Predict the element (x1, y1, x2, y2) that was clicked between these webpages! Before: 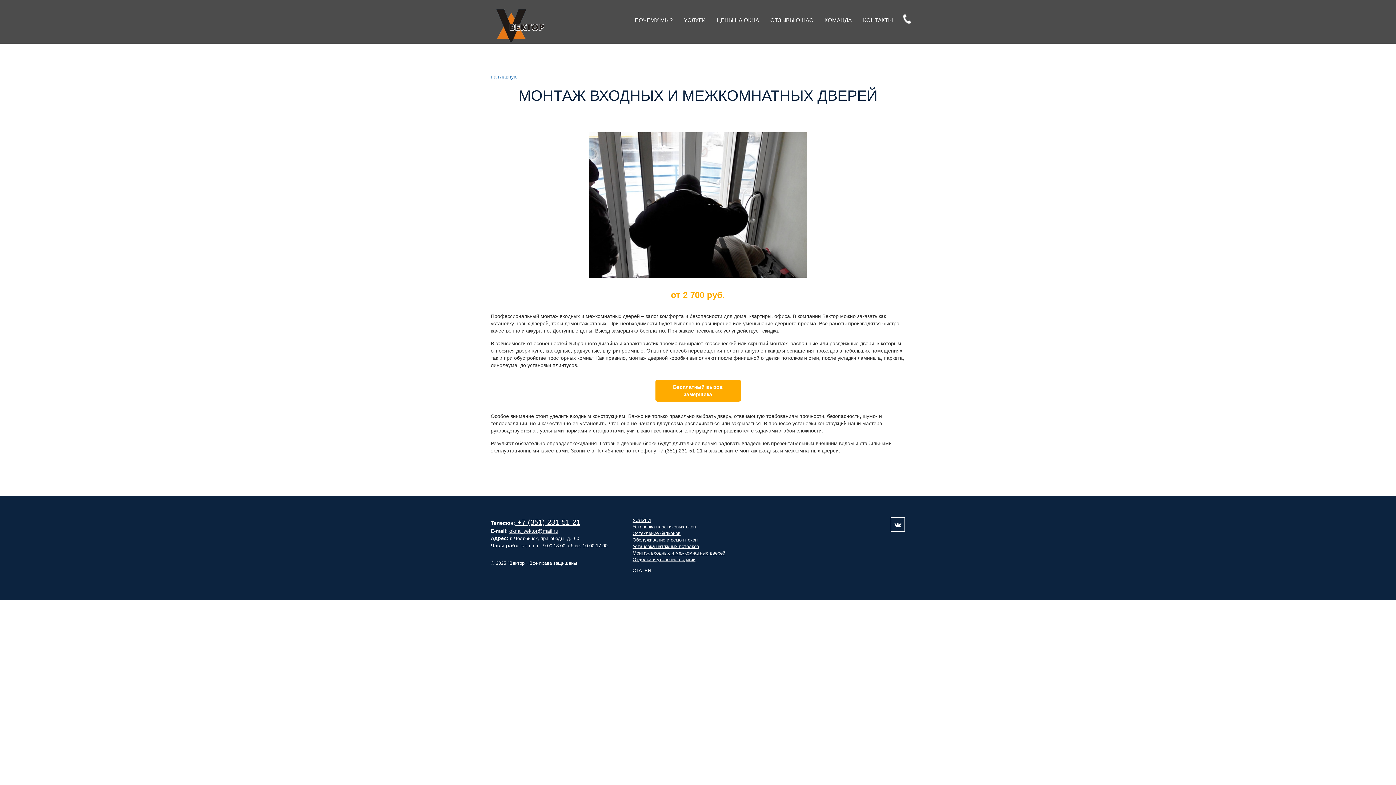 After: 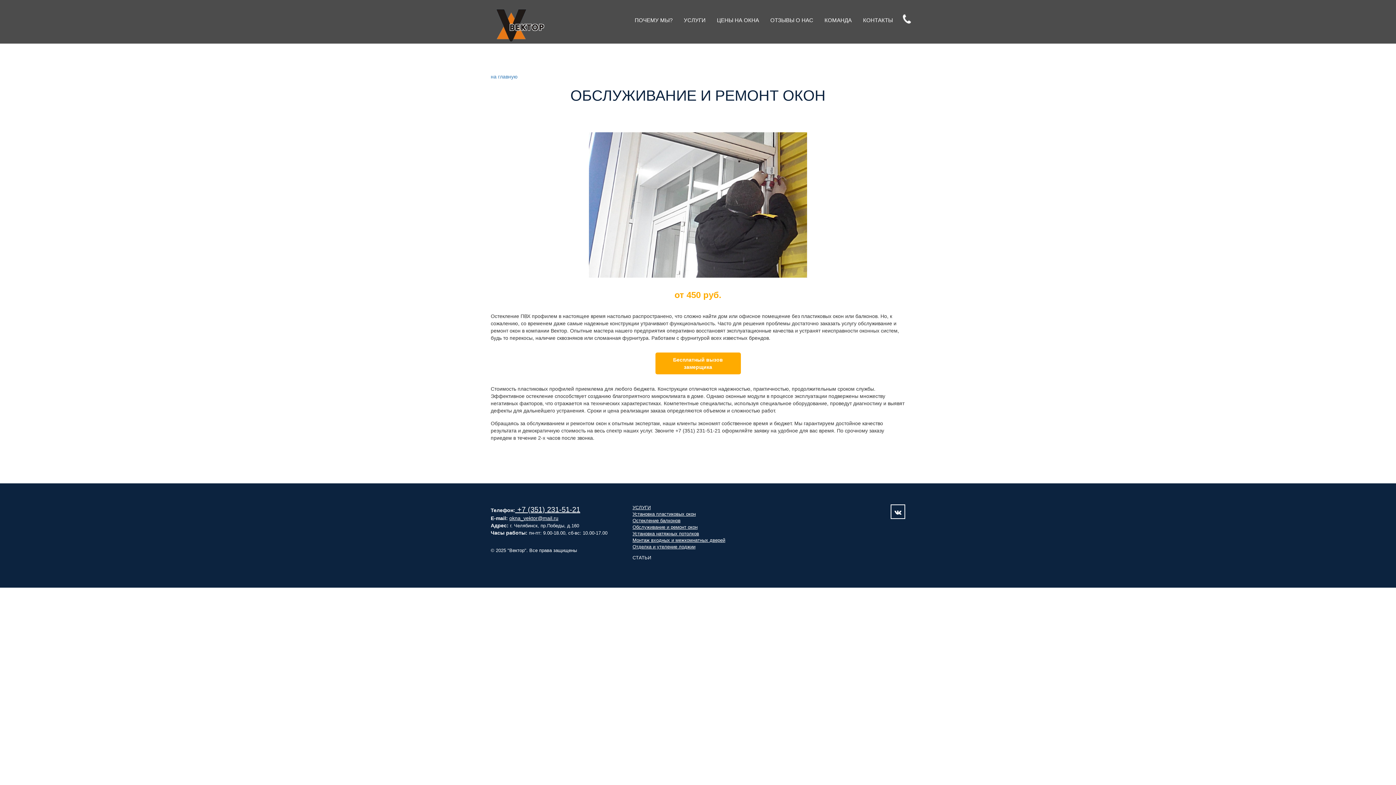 Action: label: Обслуживание и ремонт окон bbox: (632, 537, 697, 542)